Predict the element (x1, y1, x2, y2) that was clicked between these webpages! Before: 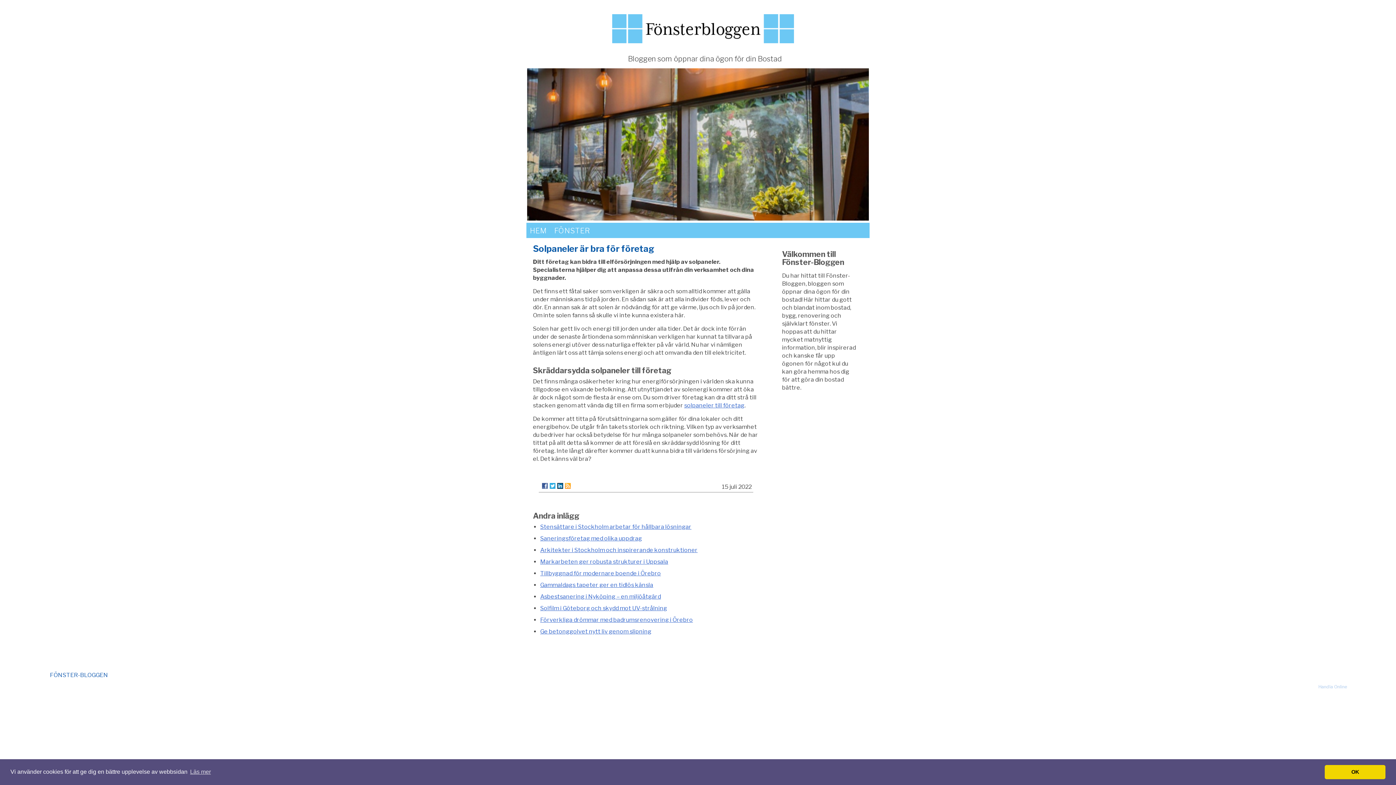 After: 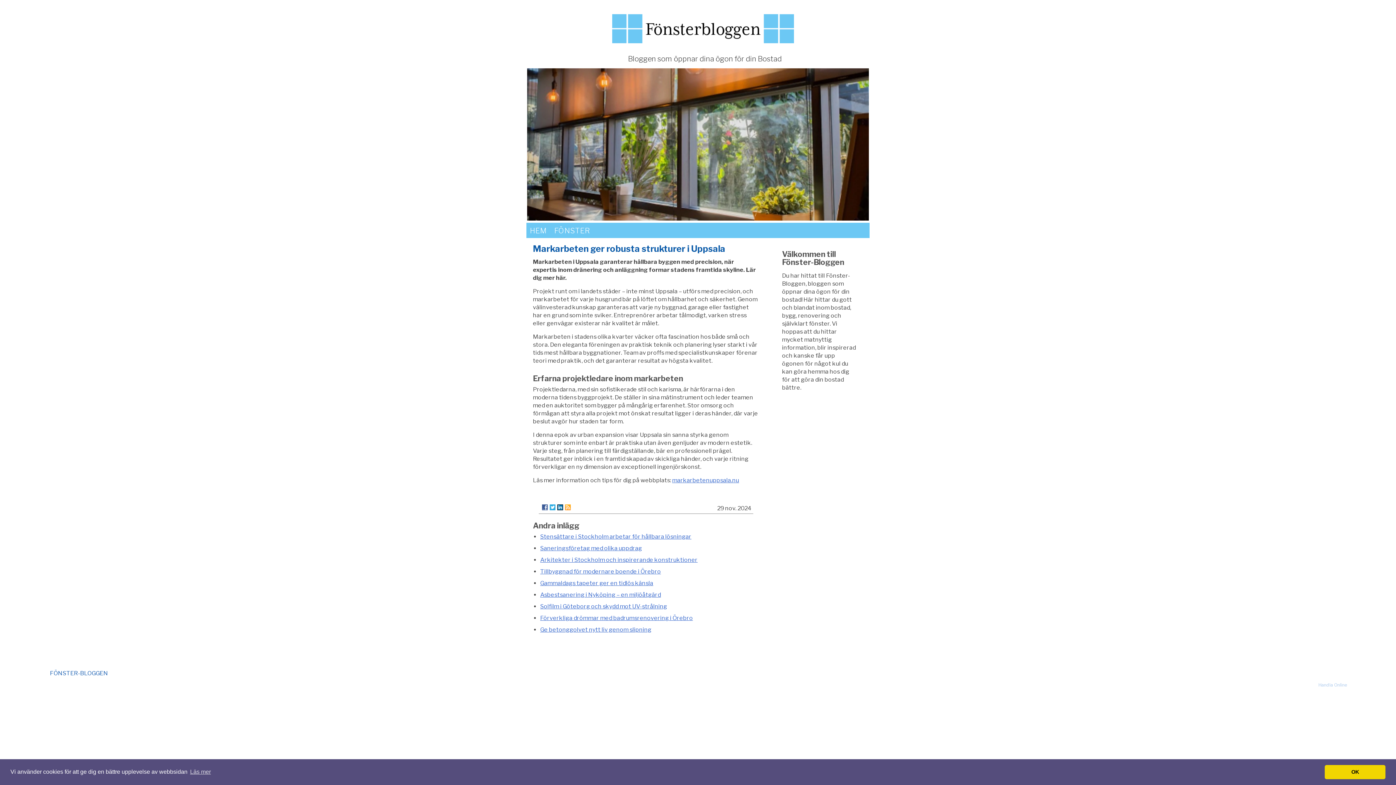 Action: label: Markarbeten ger robusta strukturer i Uppsala bbox: (540, 558, 668, 565)